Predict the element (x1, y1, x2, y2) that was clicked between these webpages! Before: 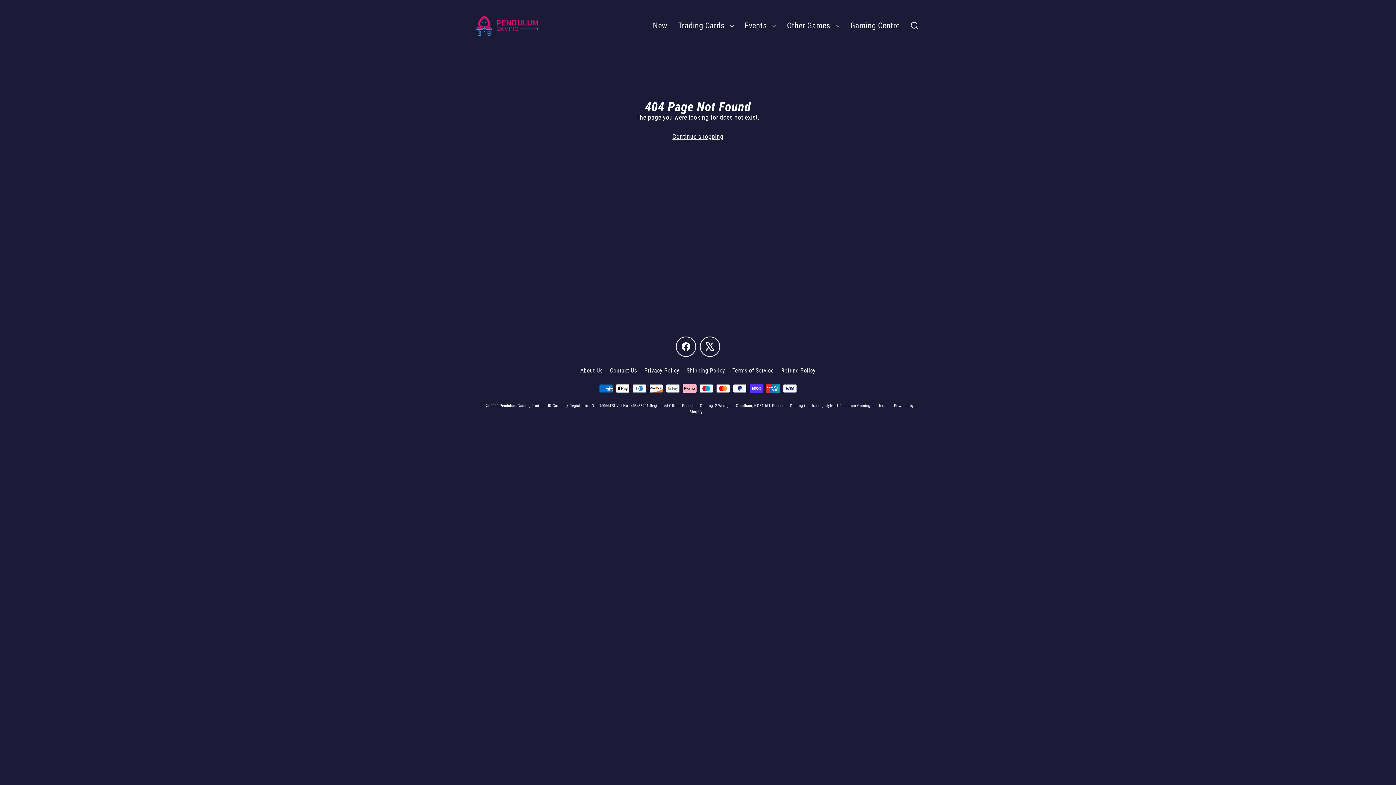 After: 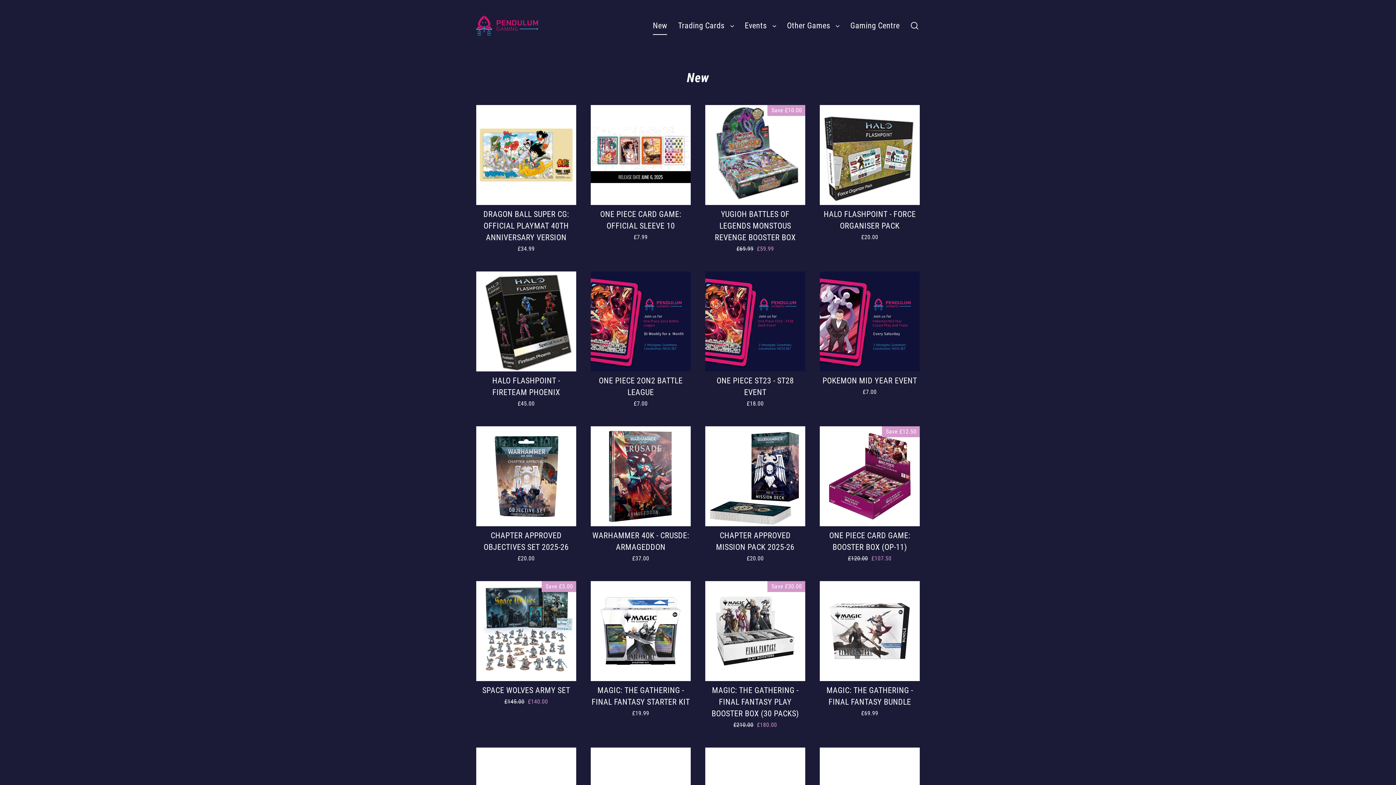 Action: bbox: (647, 16, 672, 34) label: New